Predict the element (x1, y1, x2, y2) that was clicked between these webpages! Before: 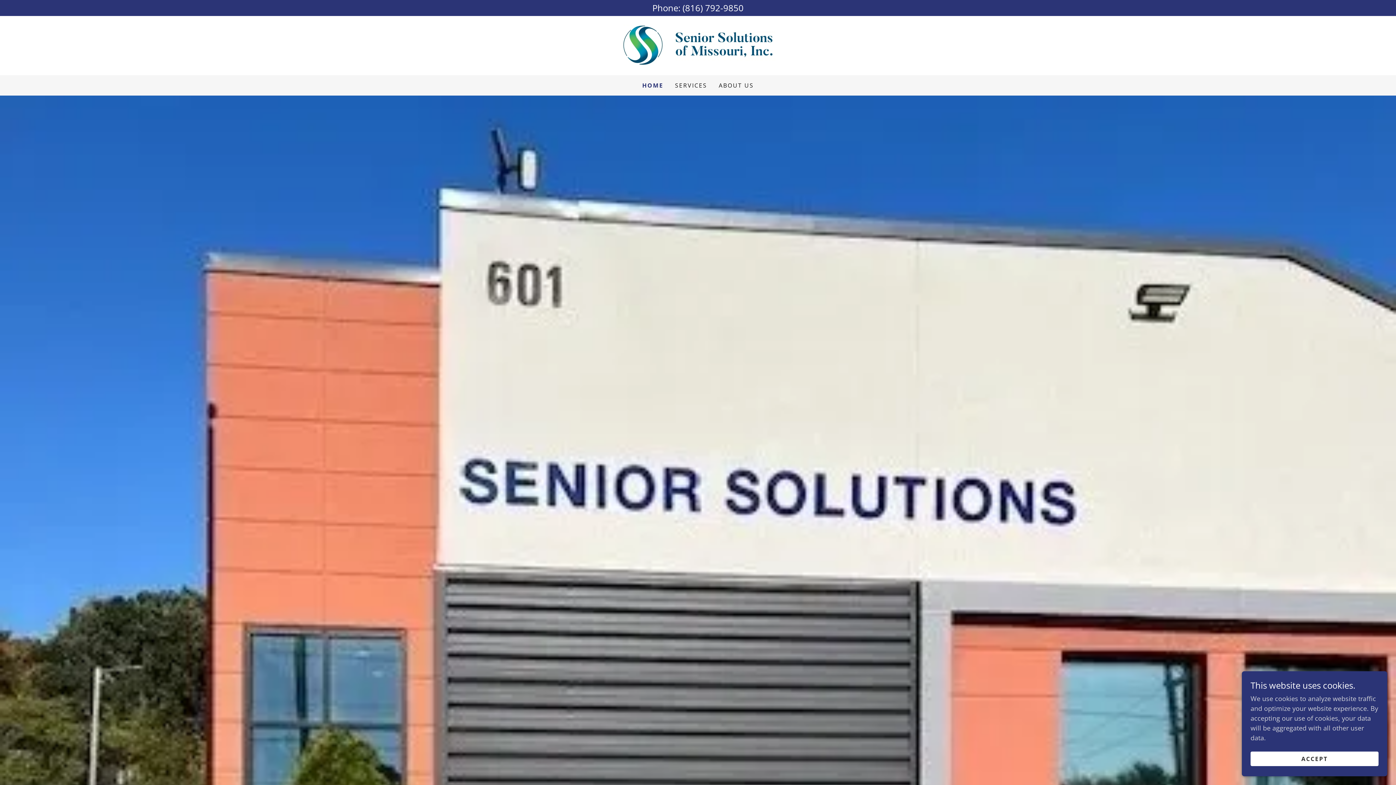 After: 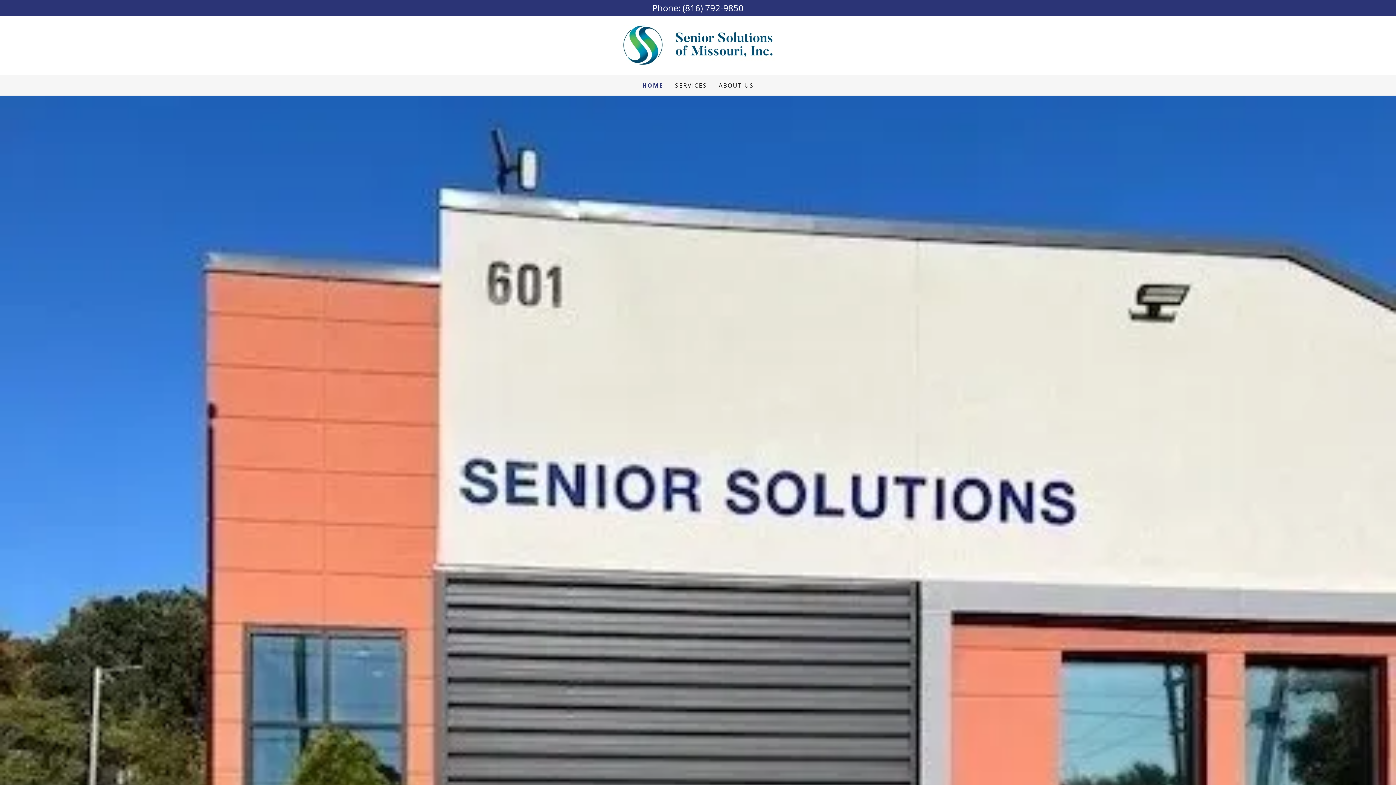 Action: label: ACCEPT bbox: (1250, 752, 1378, 766)